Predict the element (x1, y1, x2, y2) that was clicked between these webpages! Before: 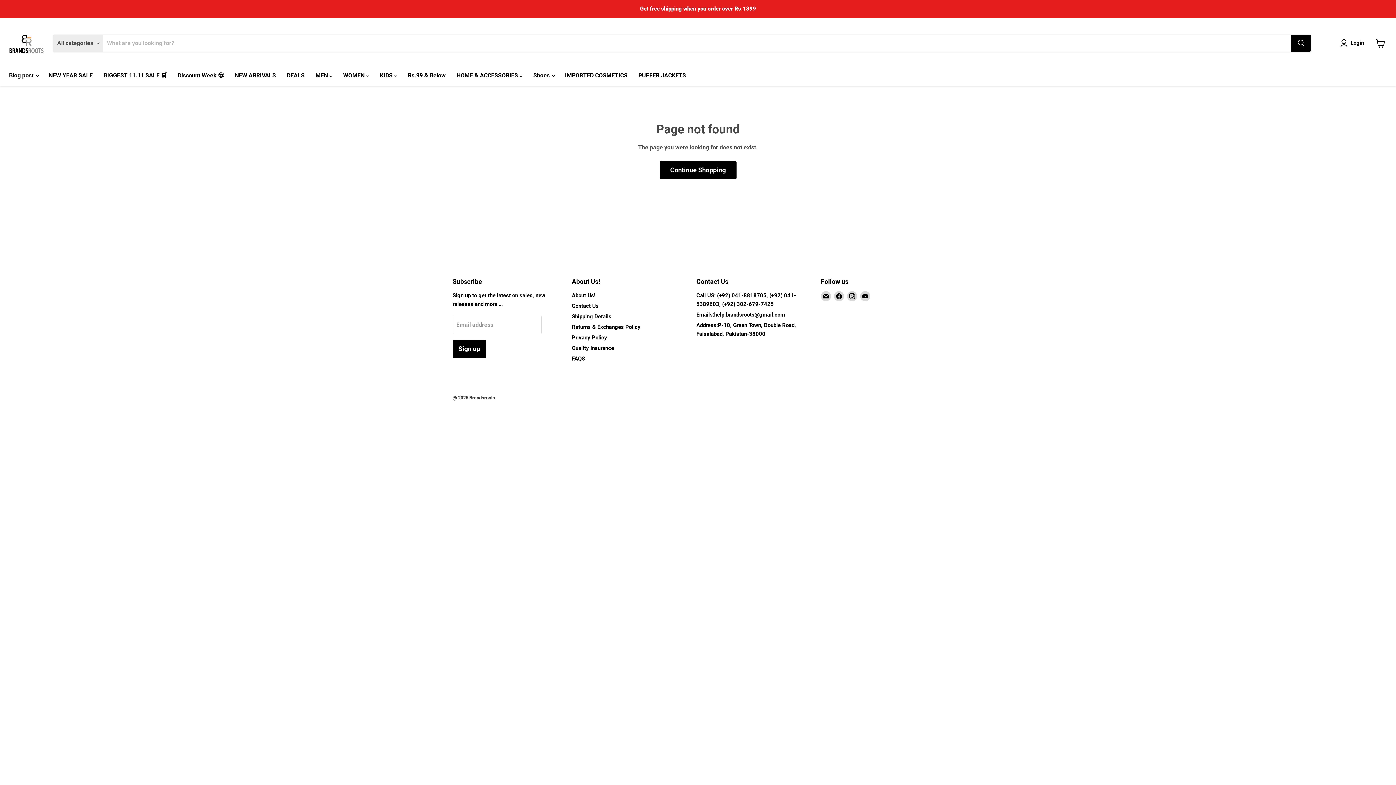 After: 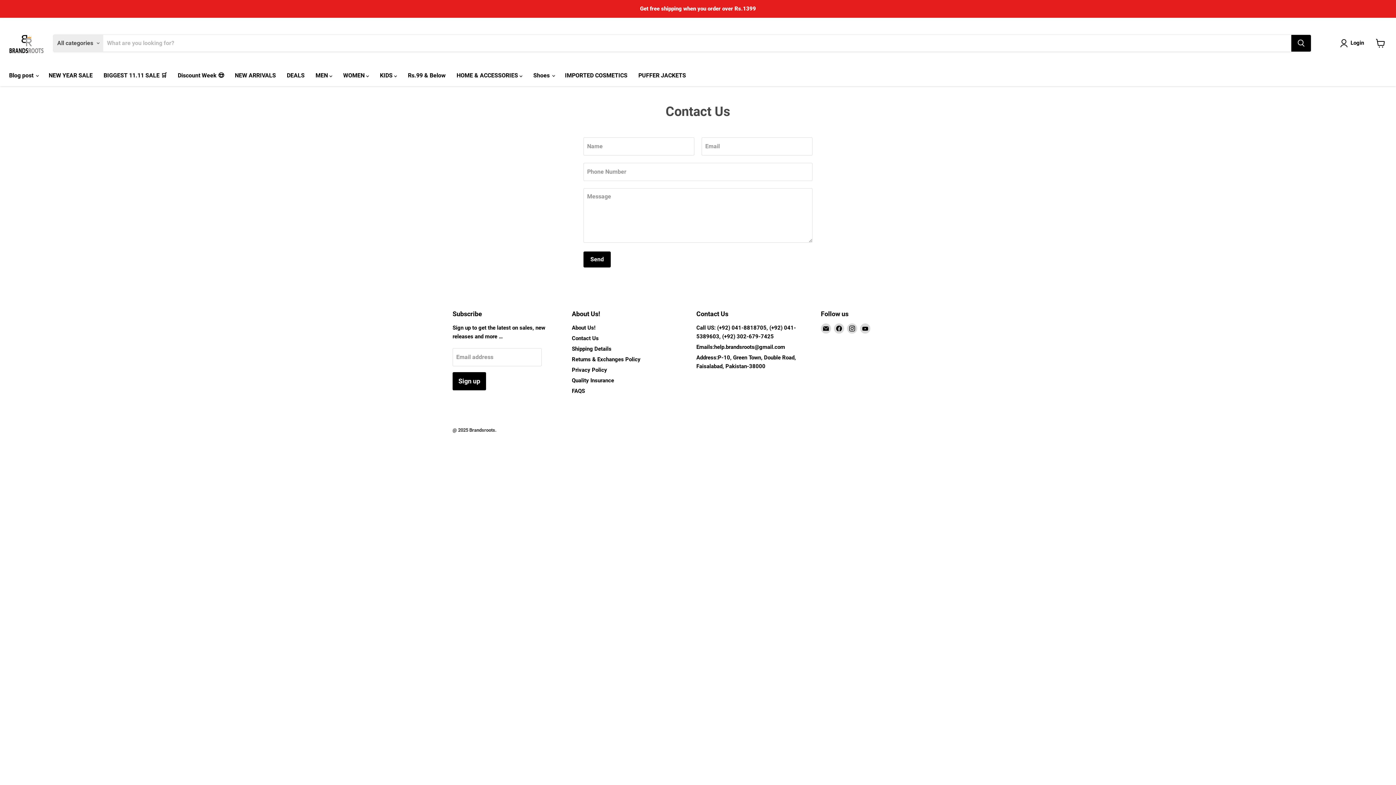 Action: label: Contact Us bbox: (572, 303, 598, 309)